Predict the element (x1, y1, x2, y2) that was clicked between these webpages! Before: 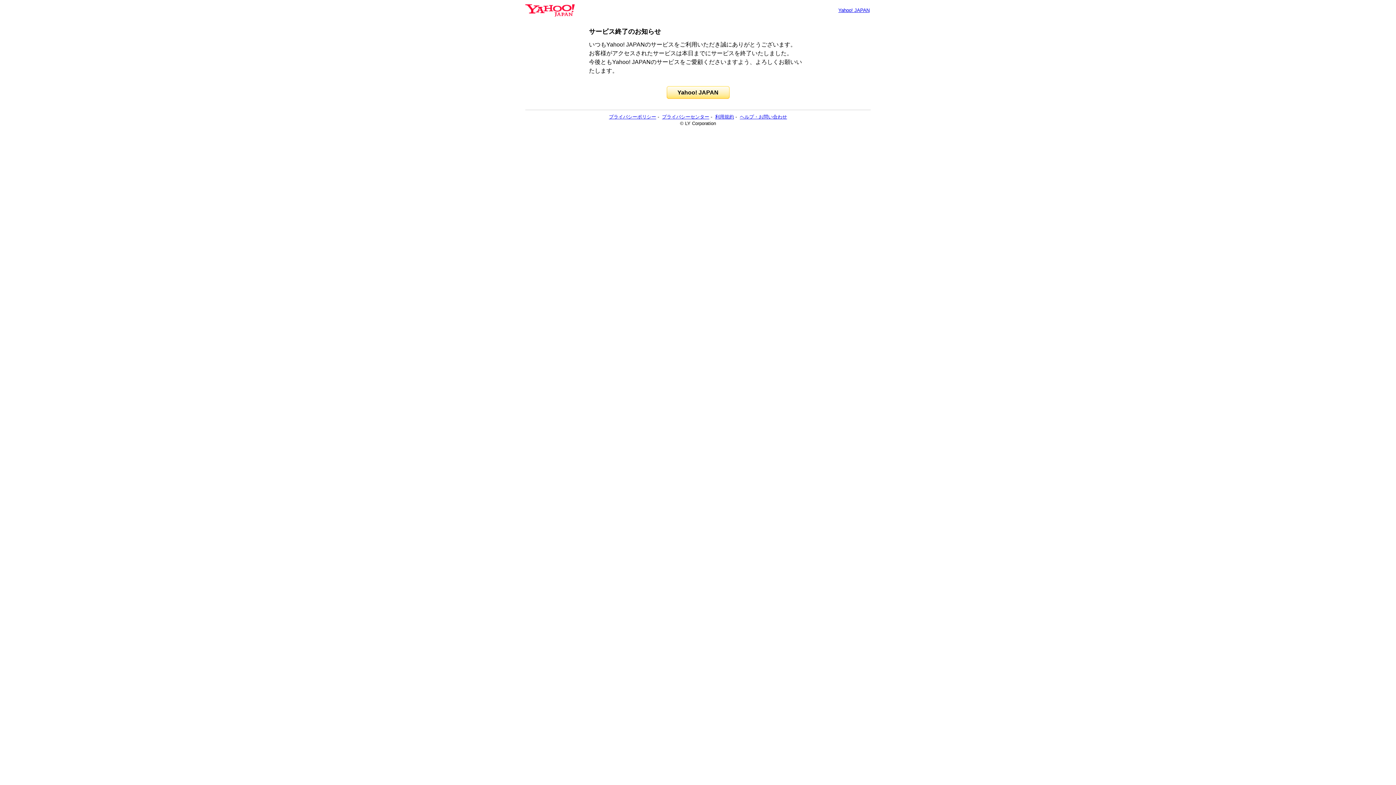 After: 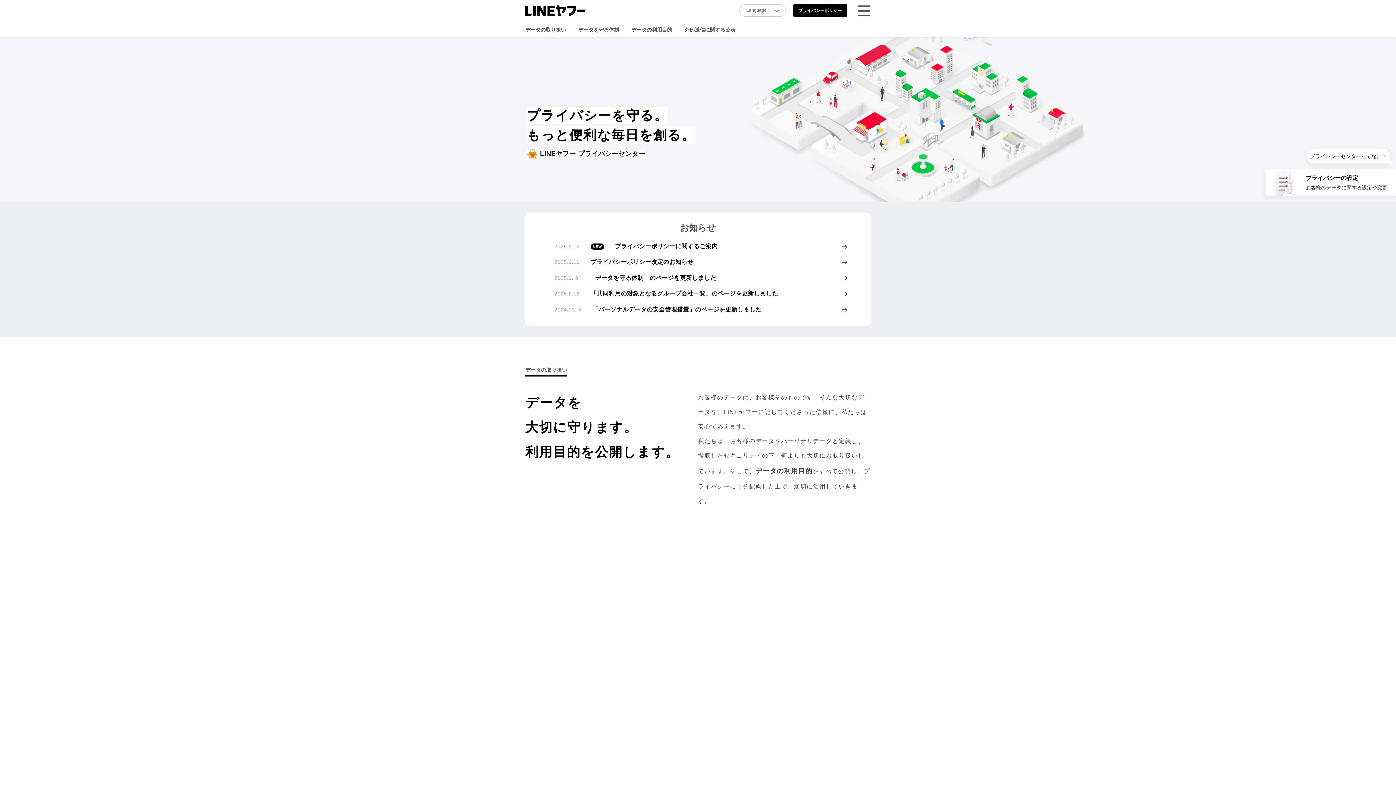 Action: bbox: (662, 114, 709, 119) label: プライバシーセンター